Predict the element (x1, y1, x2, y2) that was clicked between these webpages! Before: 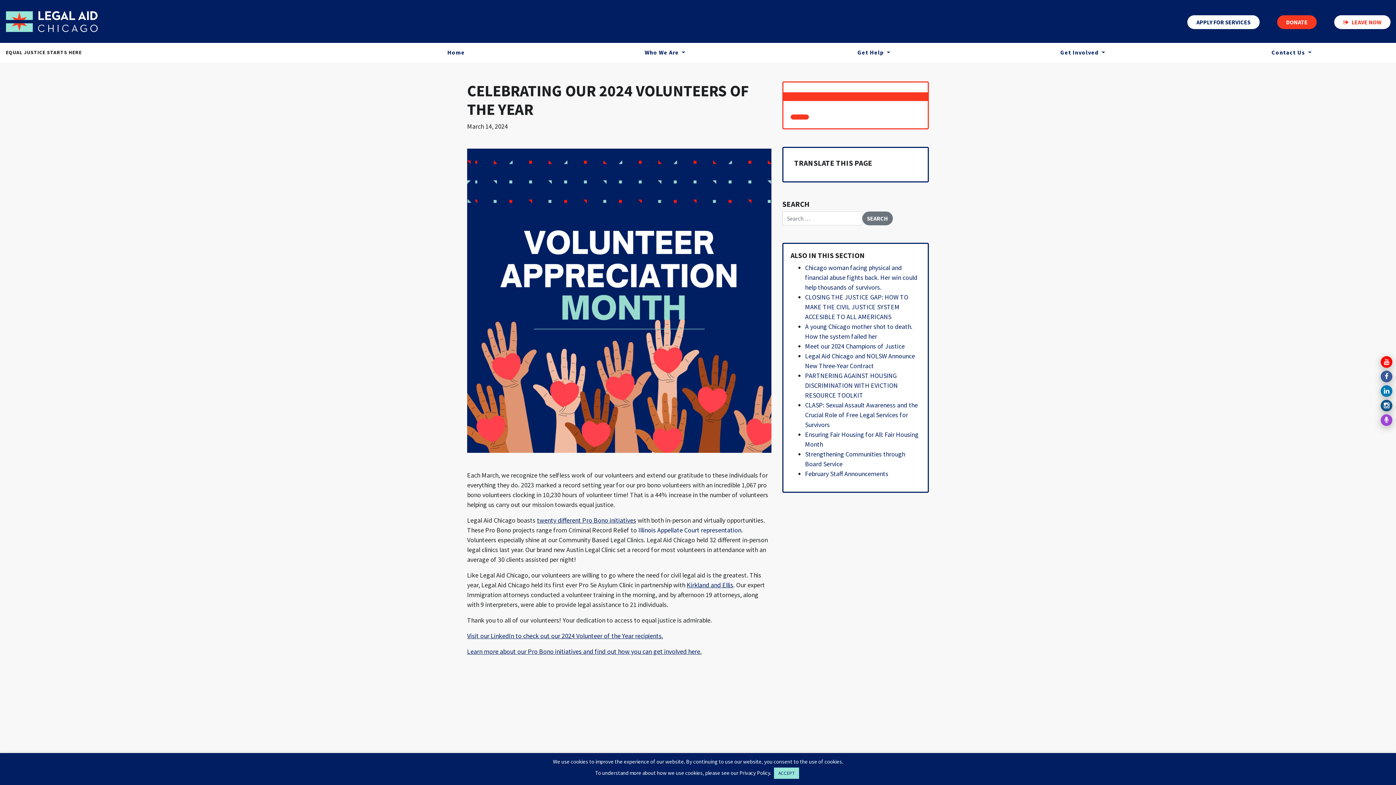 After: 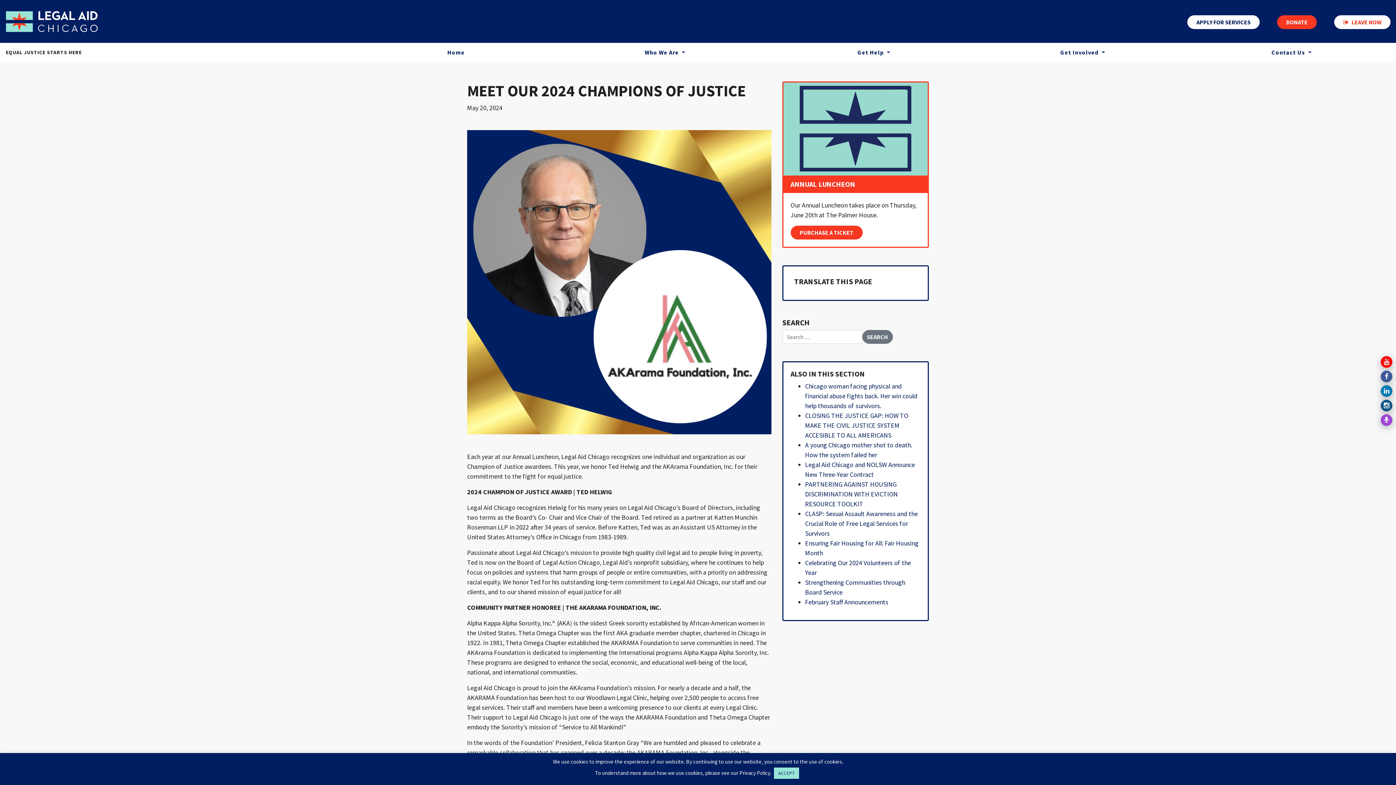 Action: bbox: (805, 342, 904, 350) label: Meet our 2024 Champions of Justice